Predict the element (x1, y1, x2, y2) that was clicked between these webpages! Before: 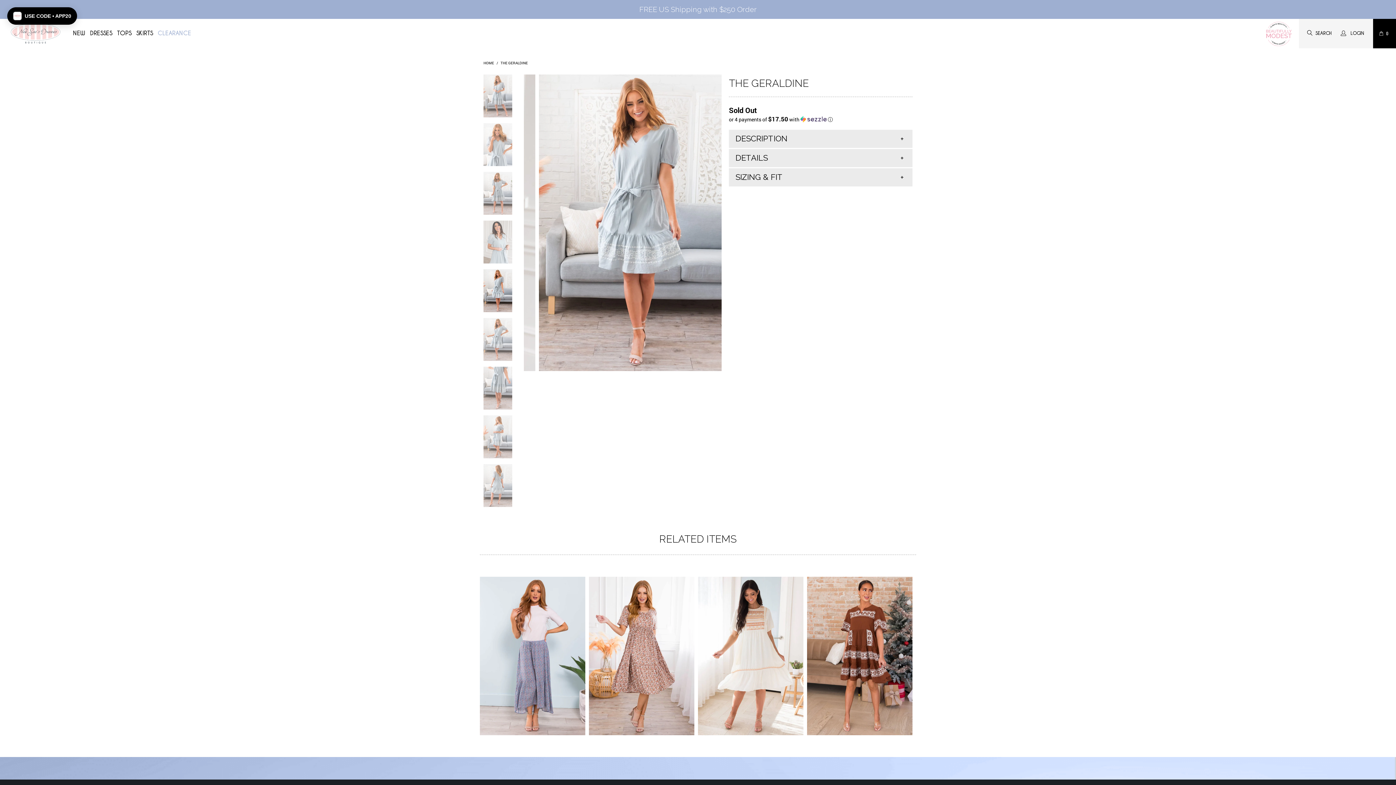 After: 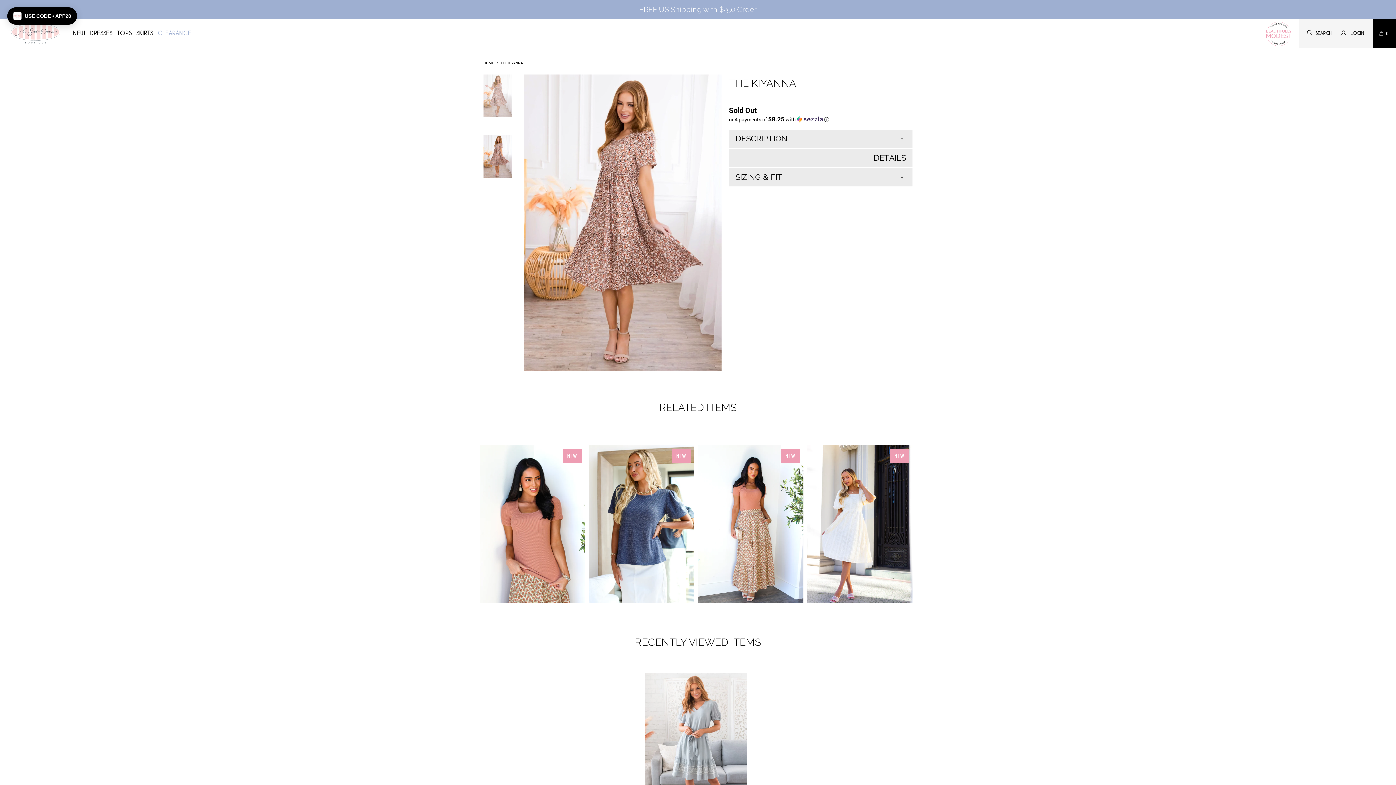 Action: label: The Kiyanna bbox: (589, 594, 694, 752)